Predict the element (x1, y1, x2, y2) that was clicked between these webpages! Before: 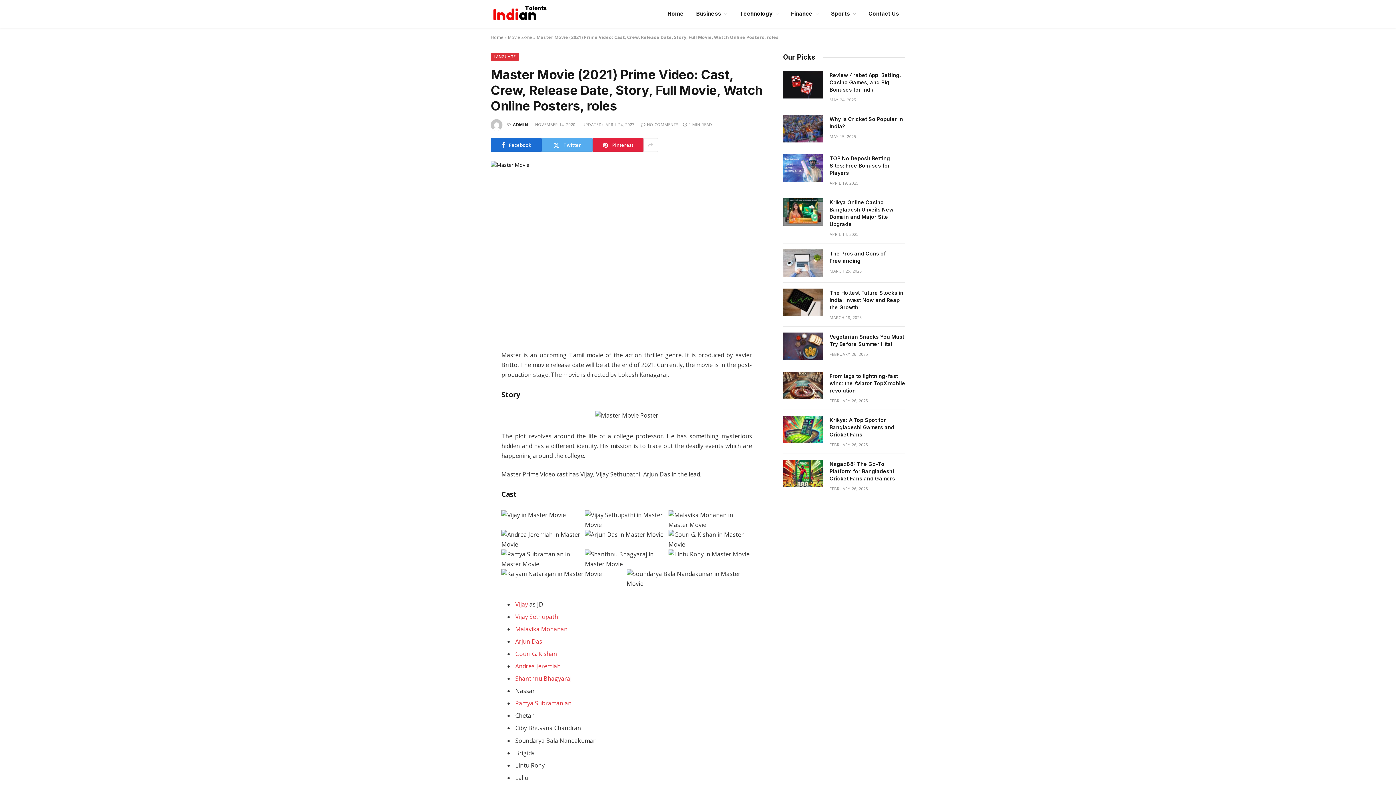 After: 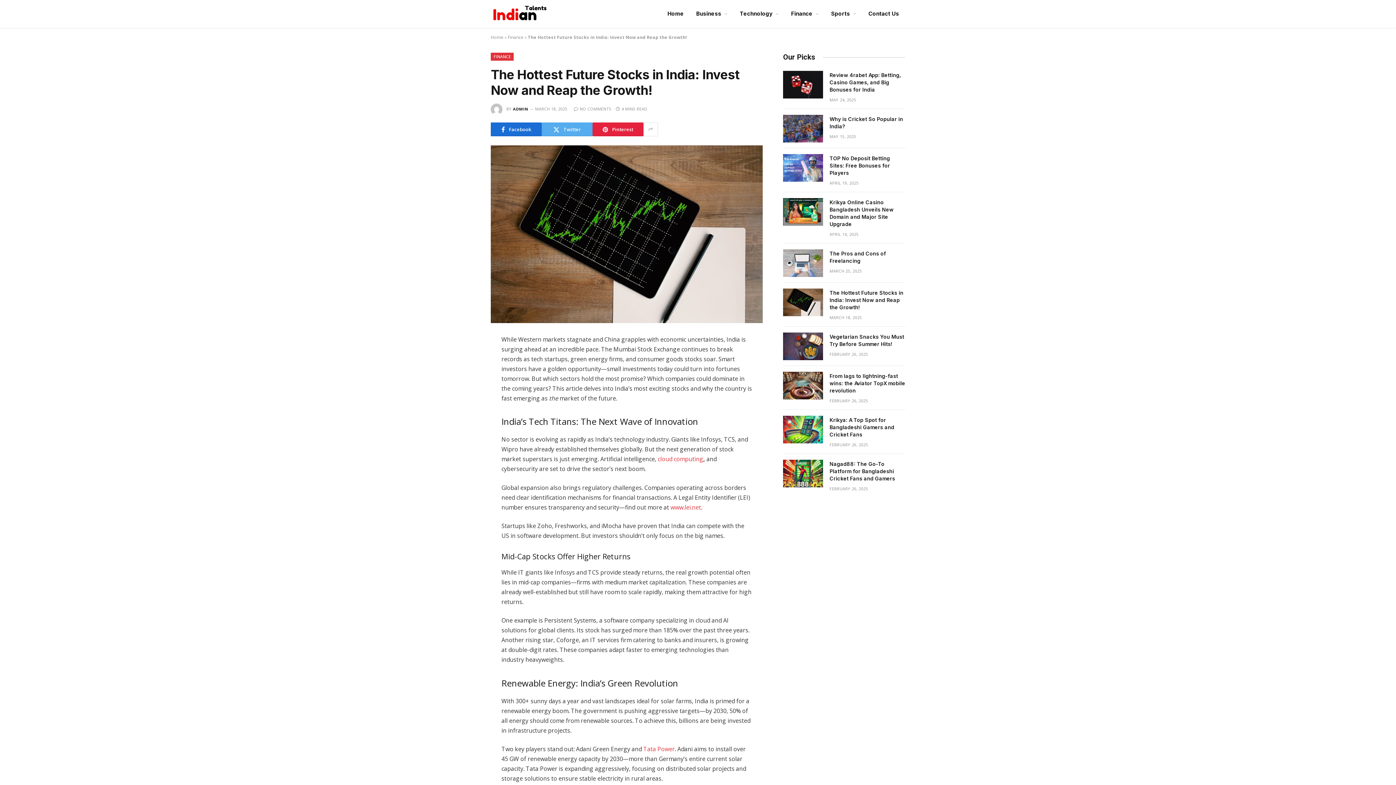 Action: bbox: (829, 289, 905, 311) label: The Hottest Future Stocks in India: Invest Now and Reap the Growth!